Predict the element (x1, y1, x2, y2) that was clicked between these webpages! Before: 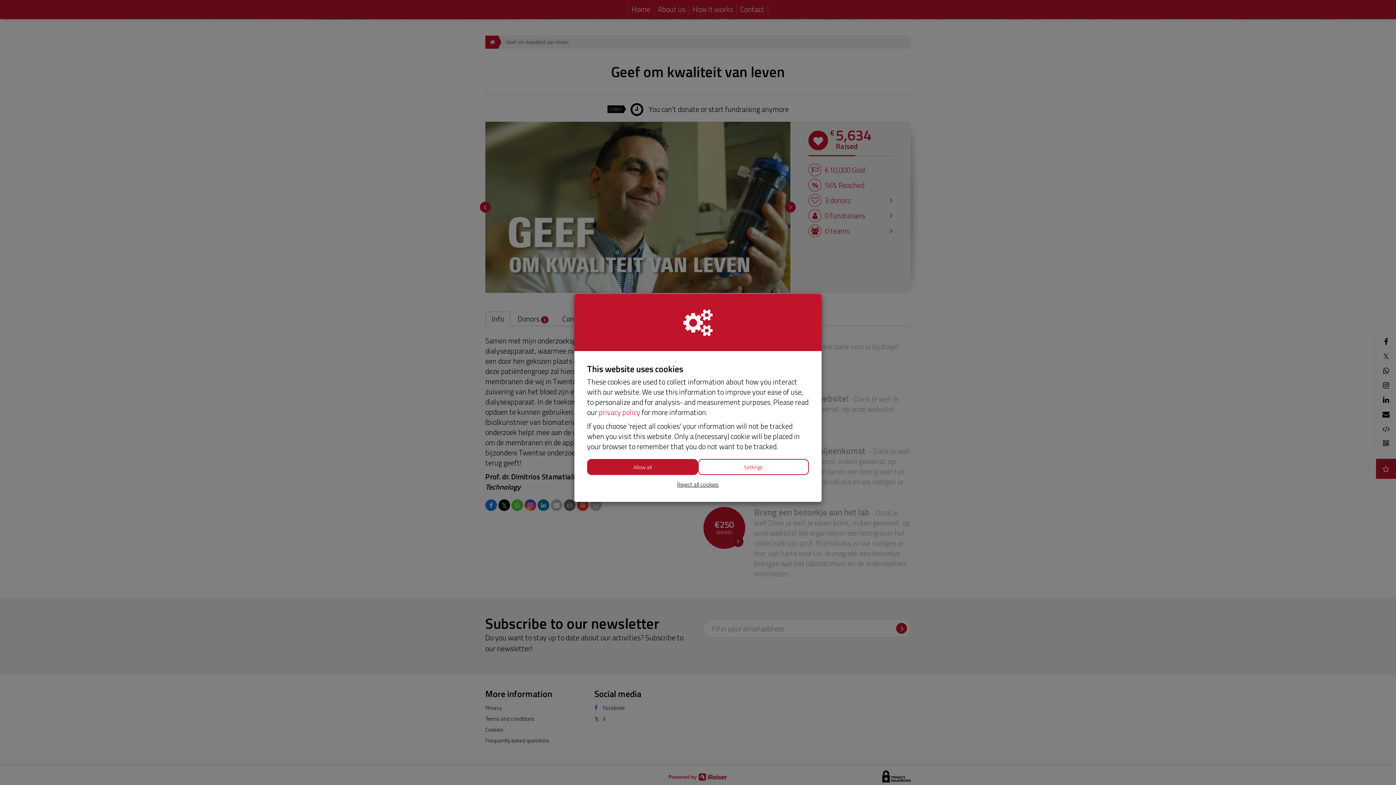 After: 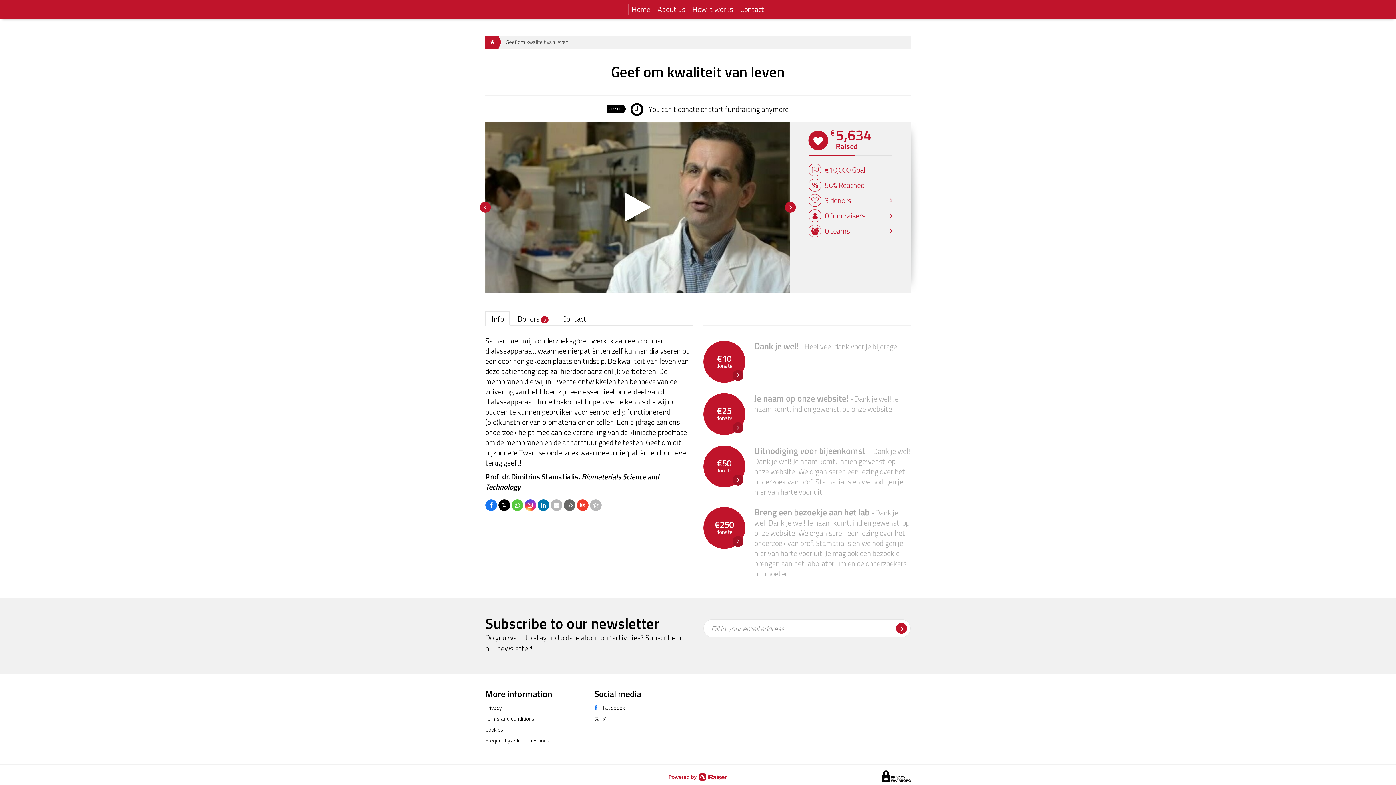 Action: bbox: (587, 459, 698, 475) label: Allow all